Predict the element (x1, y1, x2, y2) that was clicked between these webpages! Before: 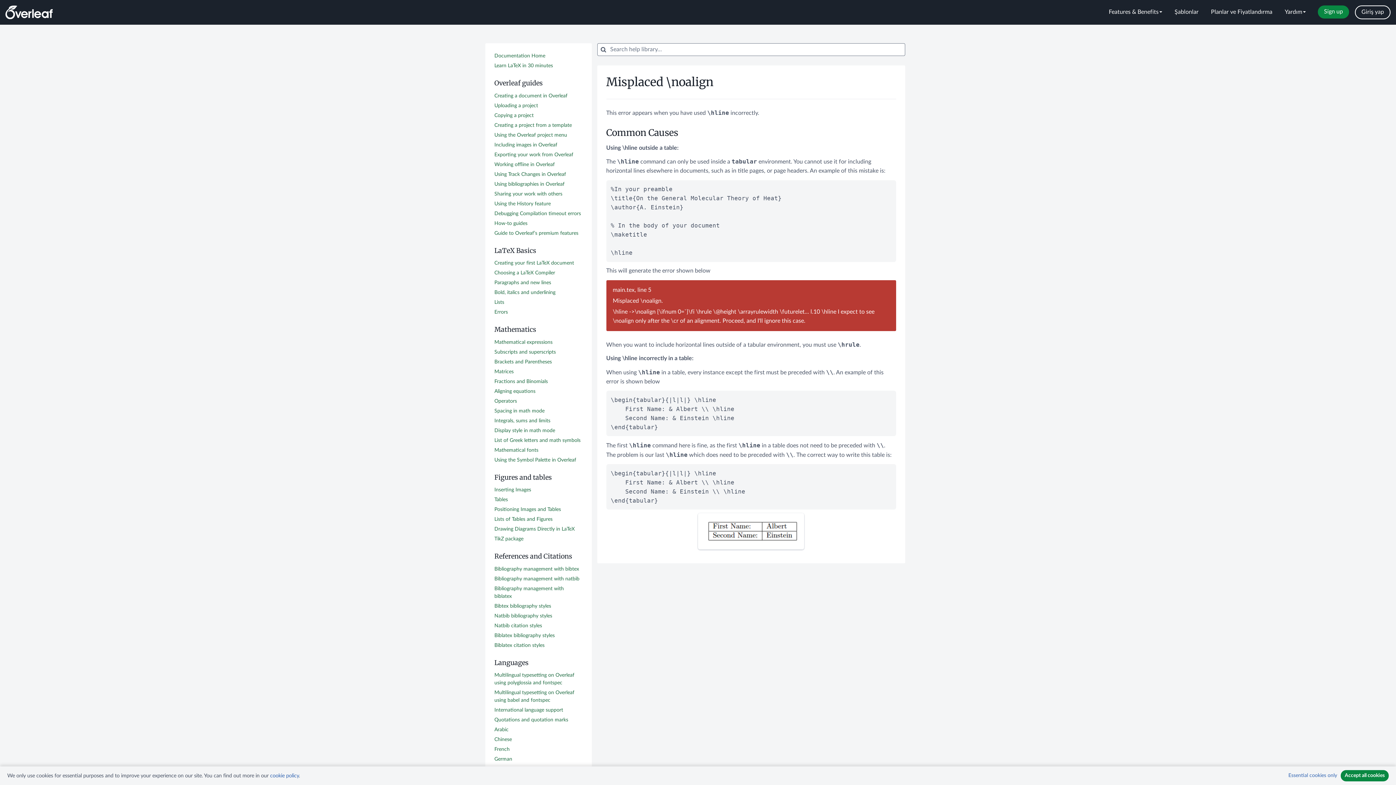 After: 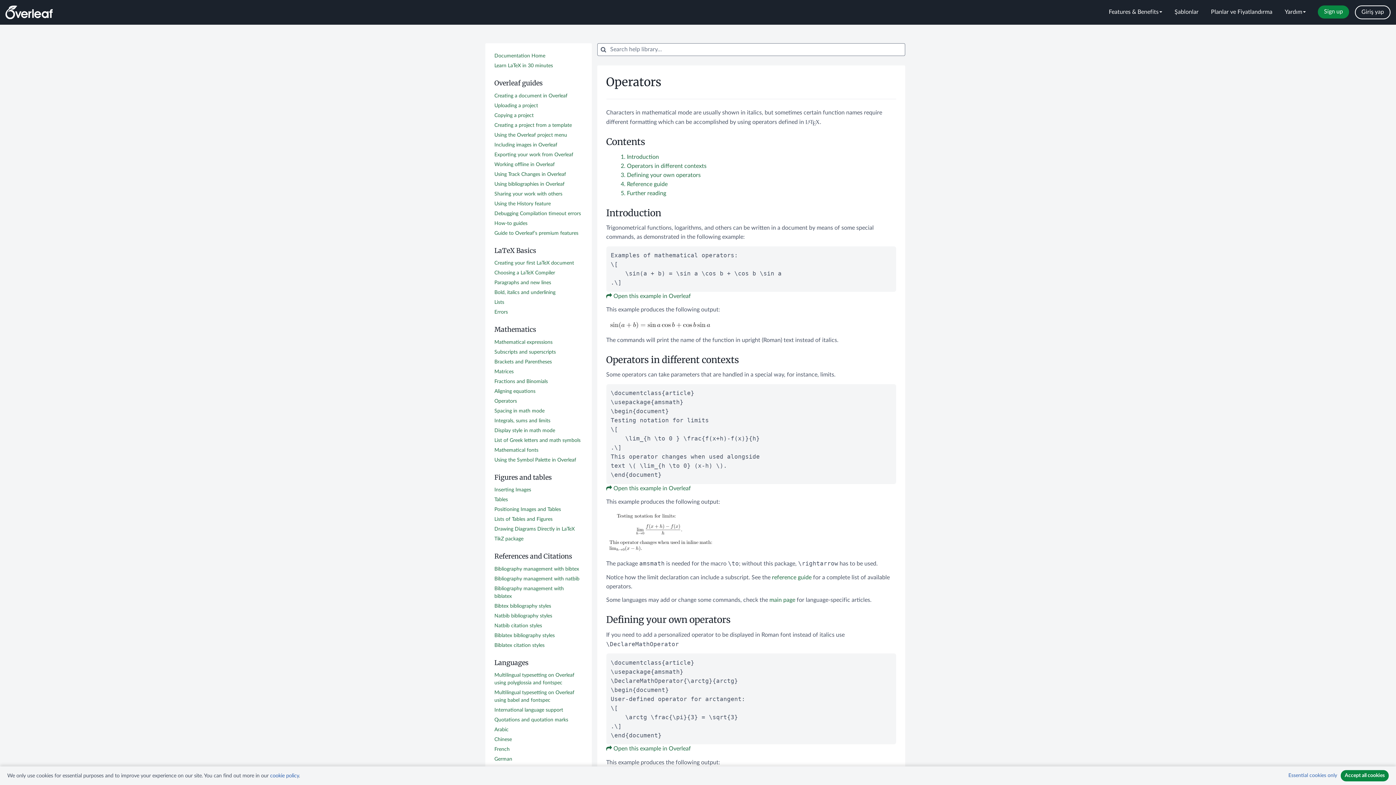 Action: bbox: (494, 398, 517, 403) label: Operators